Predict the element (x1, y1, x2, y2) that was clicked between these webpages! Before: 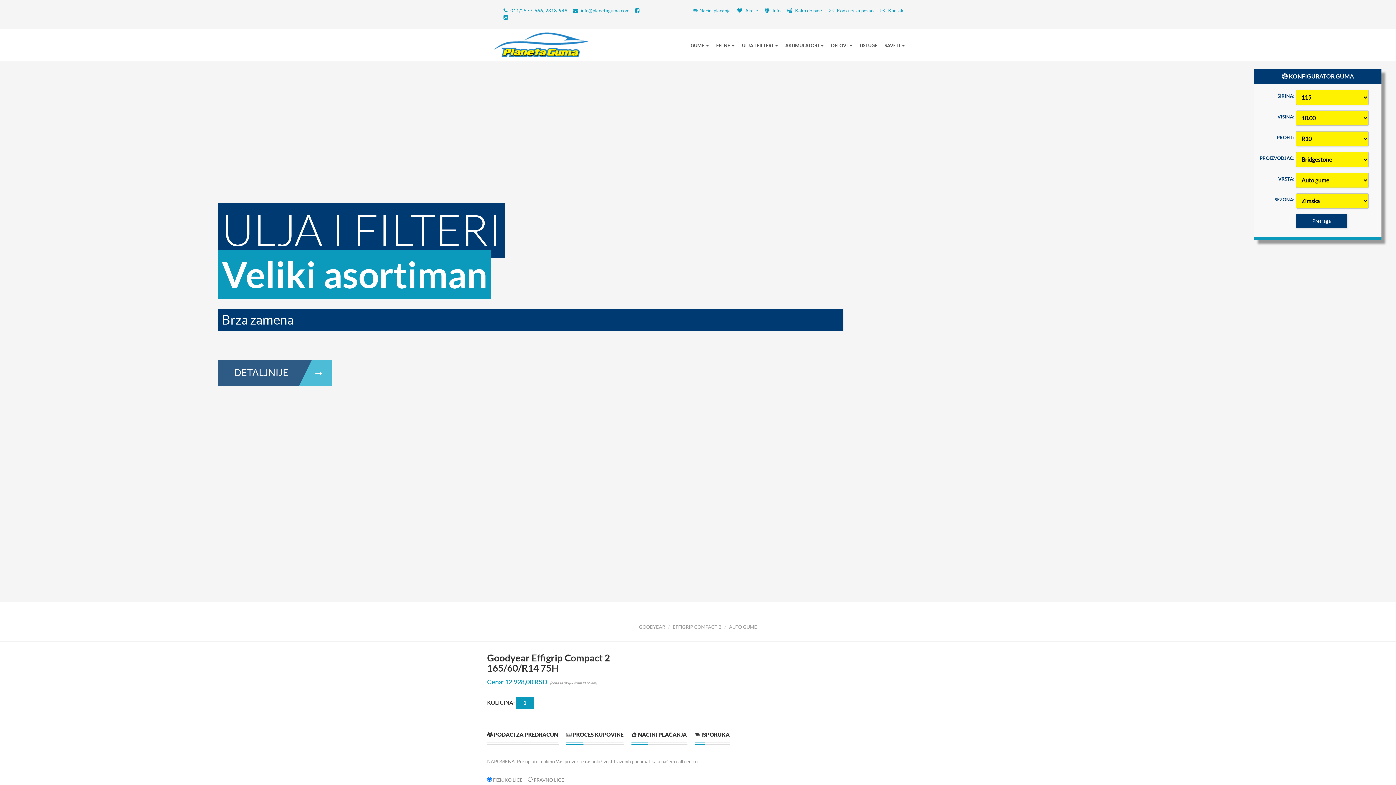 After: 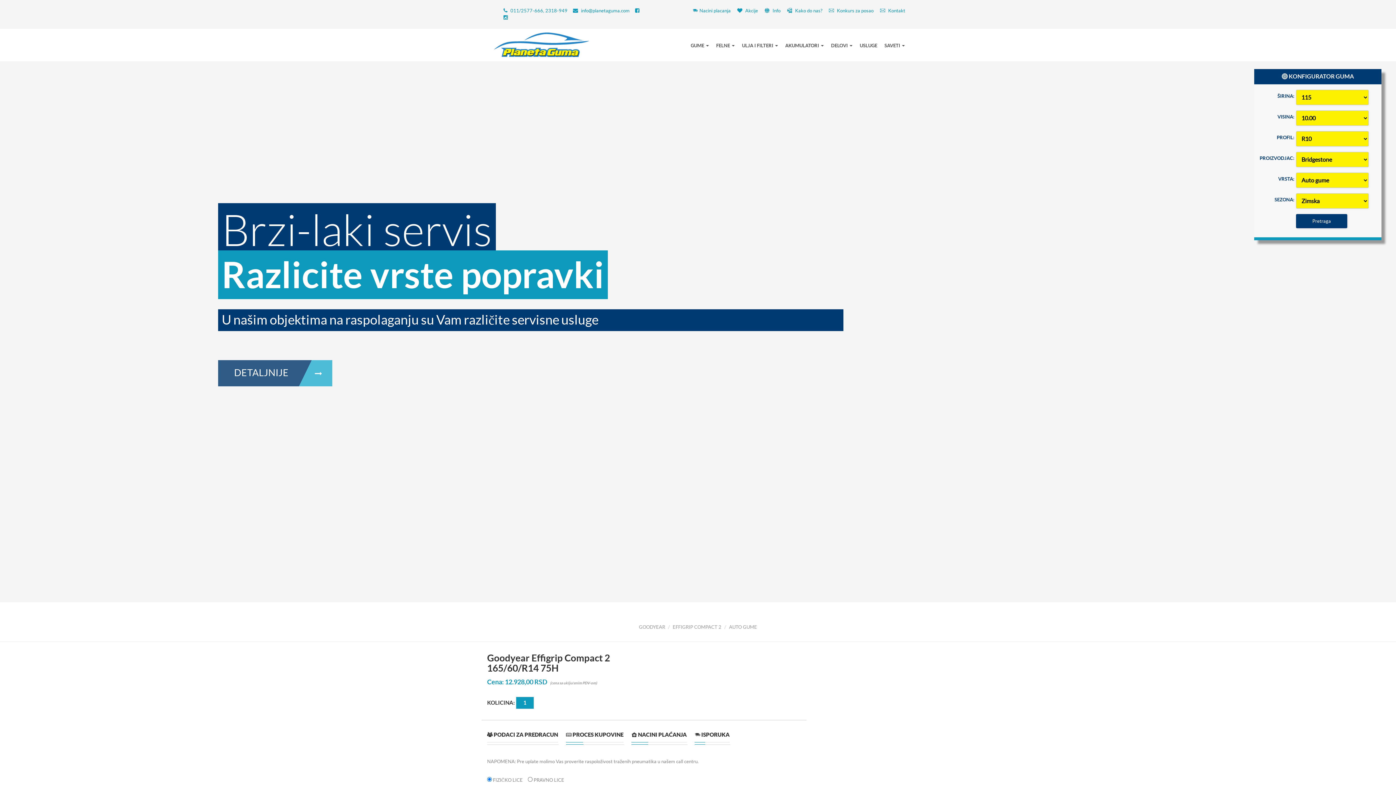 Action: label:  PODACI ZA PREDRACUN bbox: (487, 731, 558, 744)